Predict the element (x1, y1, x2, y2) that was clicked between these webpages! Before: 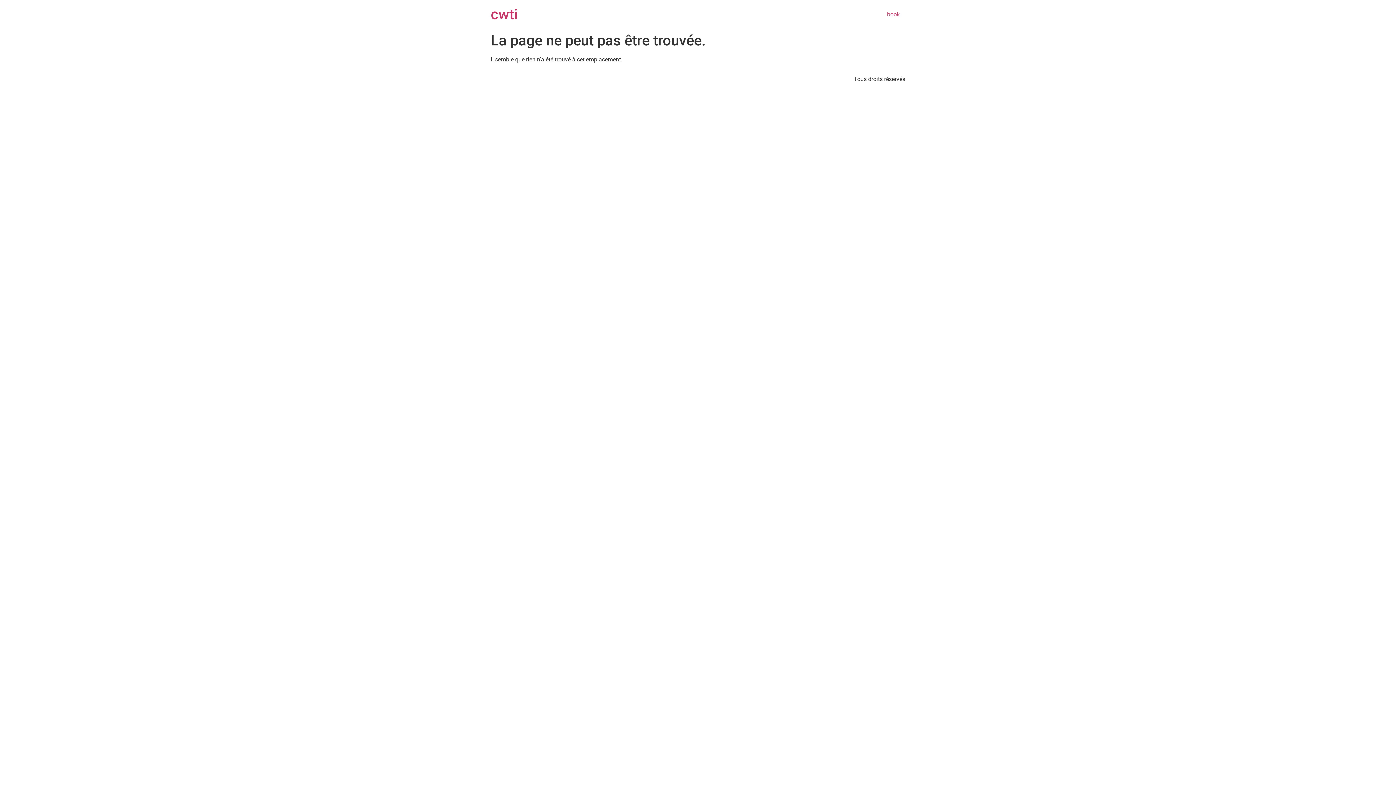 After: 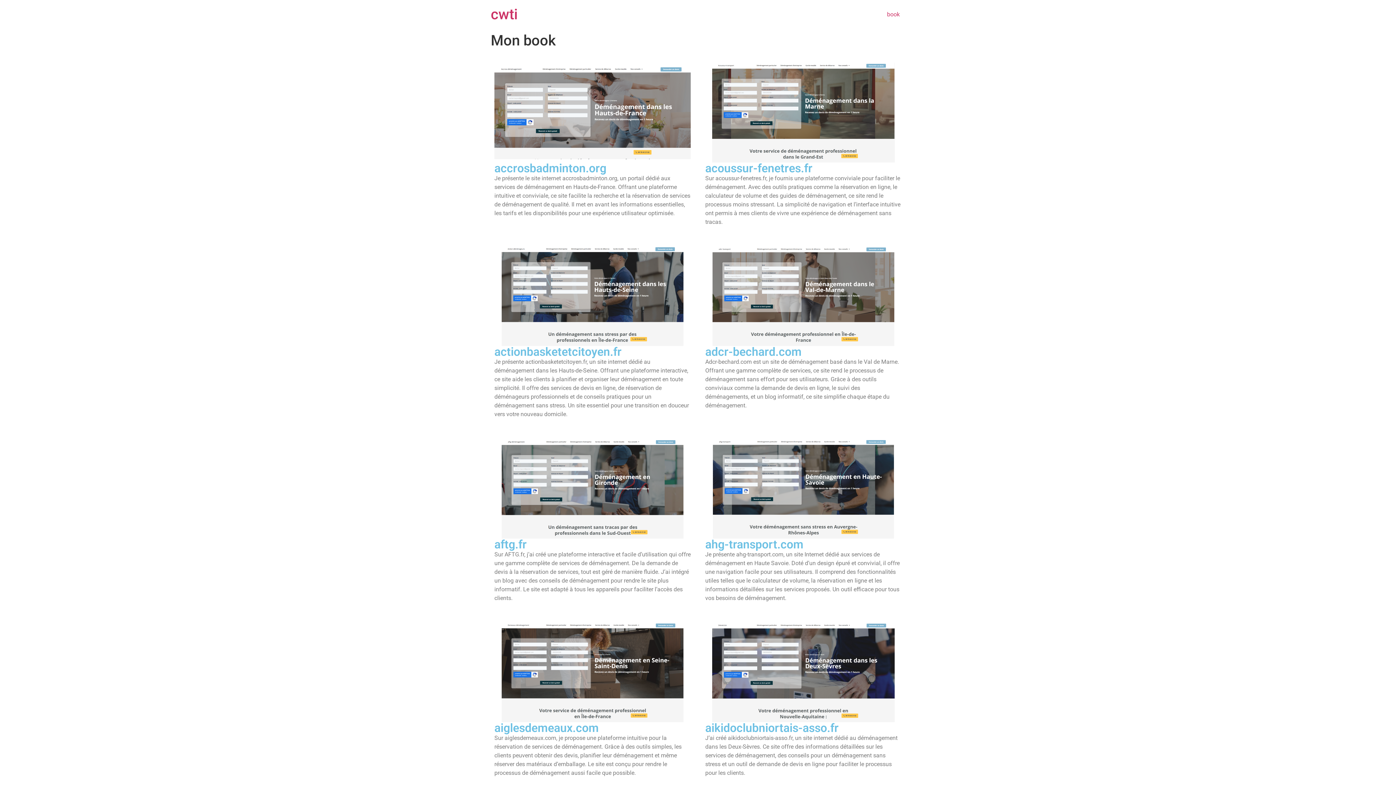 Action: bbox: (490, 5, 517, 22) label: cwti